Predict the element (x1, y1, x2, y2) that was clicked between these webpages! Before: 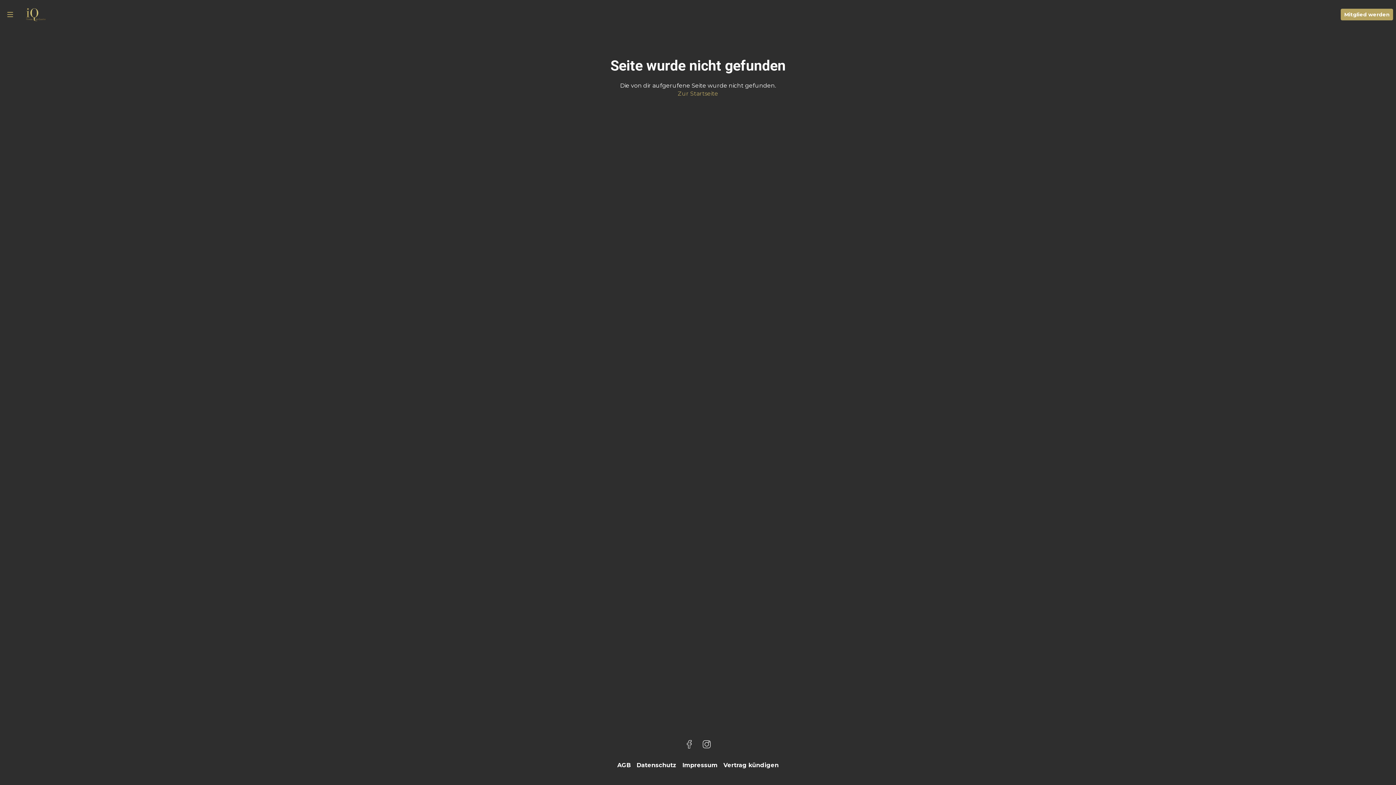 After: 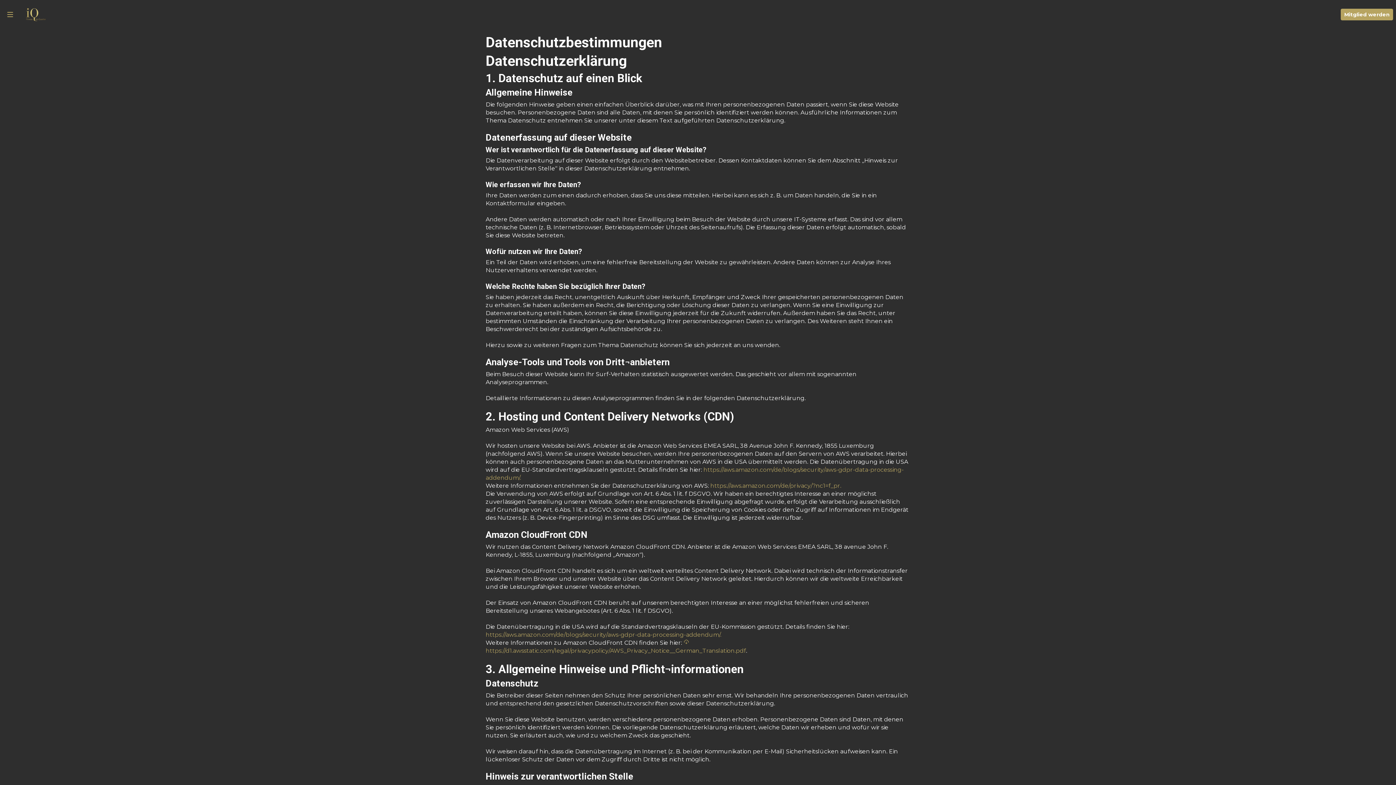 Action: bbox: (636, 762, 676, 769) label: Datenschutz